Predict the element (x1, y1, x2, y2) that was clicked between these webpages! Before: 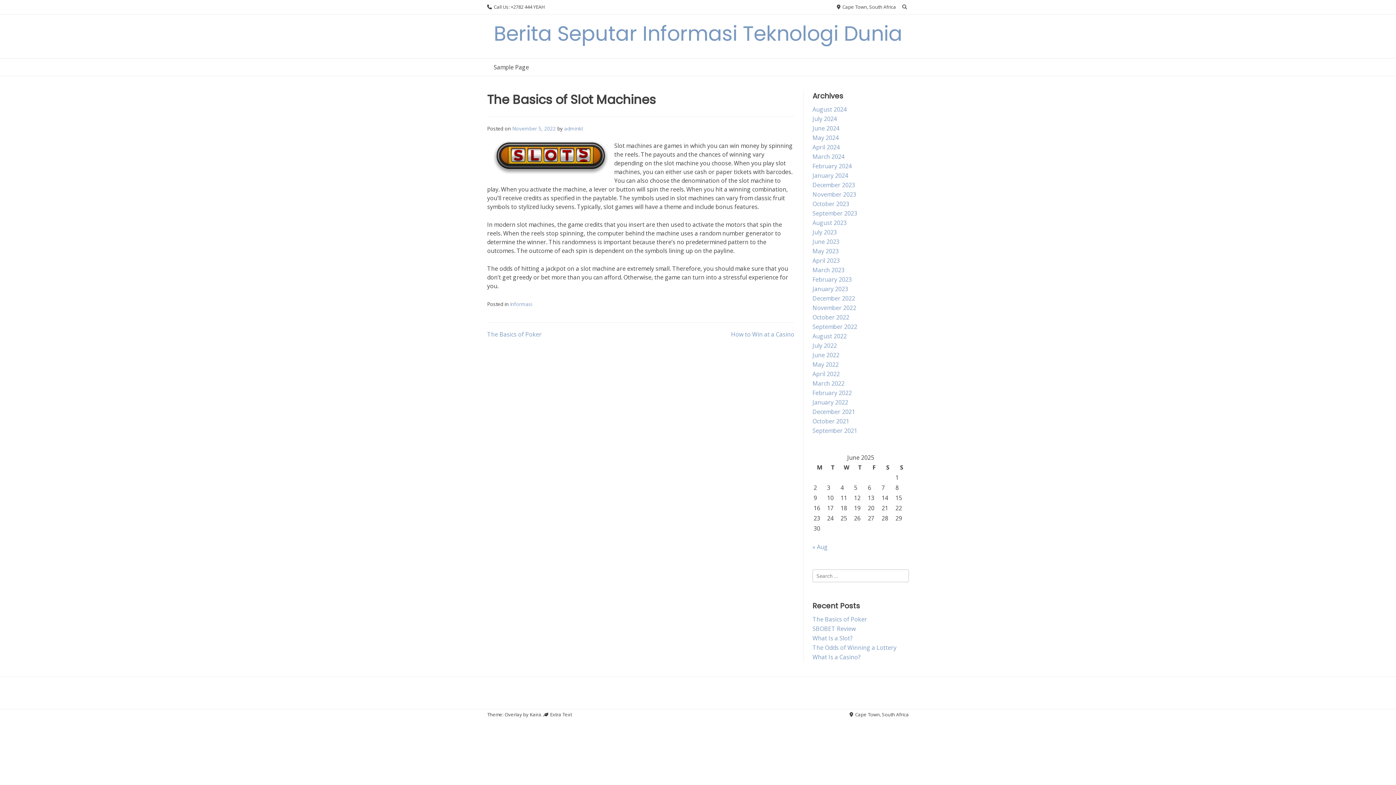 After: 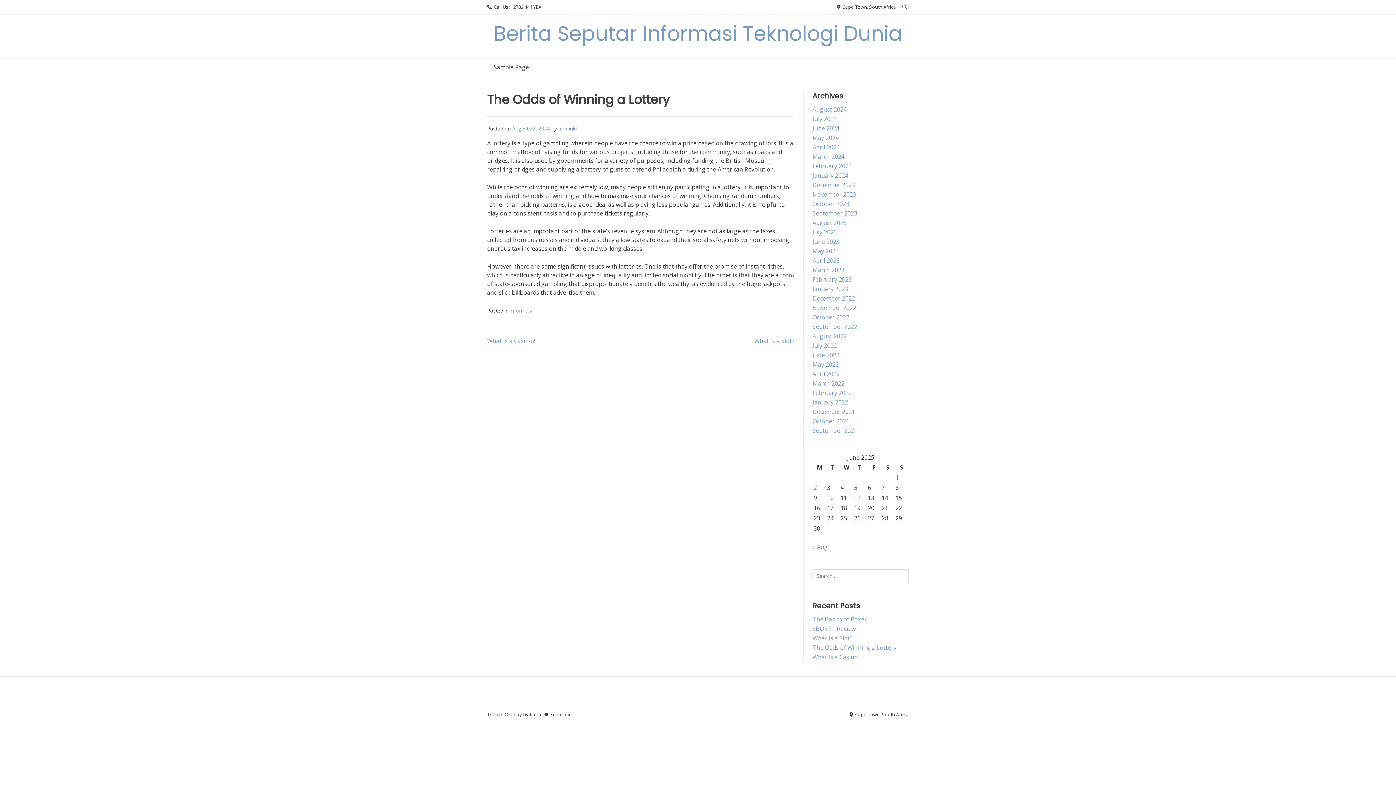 Action: bbox: (812, 644, 896, 652) label: The Odds of Winning a Lottery